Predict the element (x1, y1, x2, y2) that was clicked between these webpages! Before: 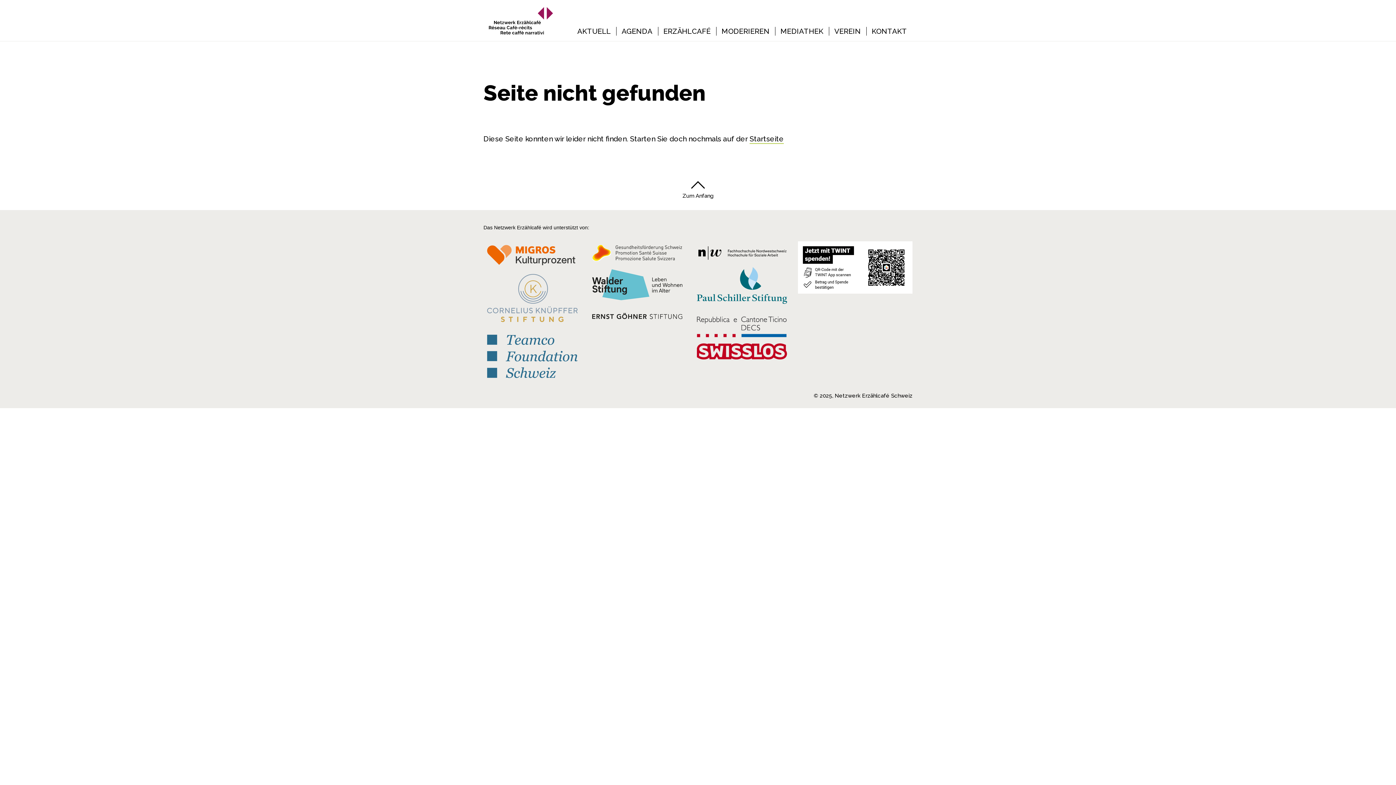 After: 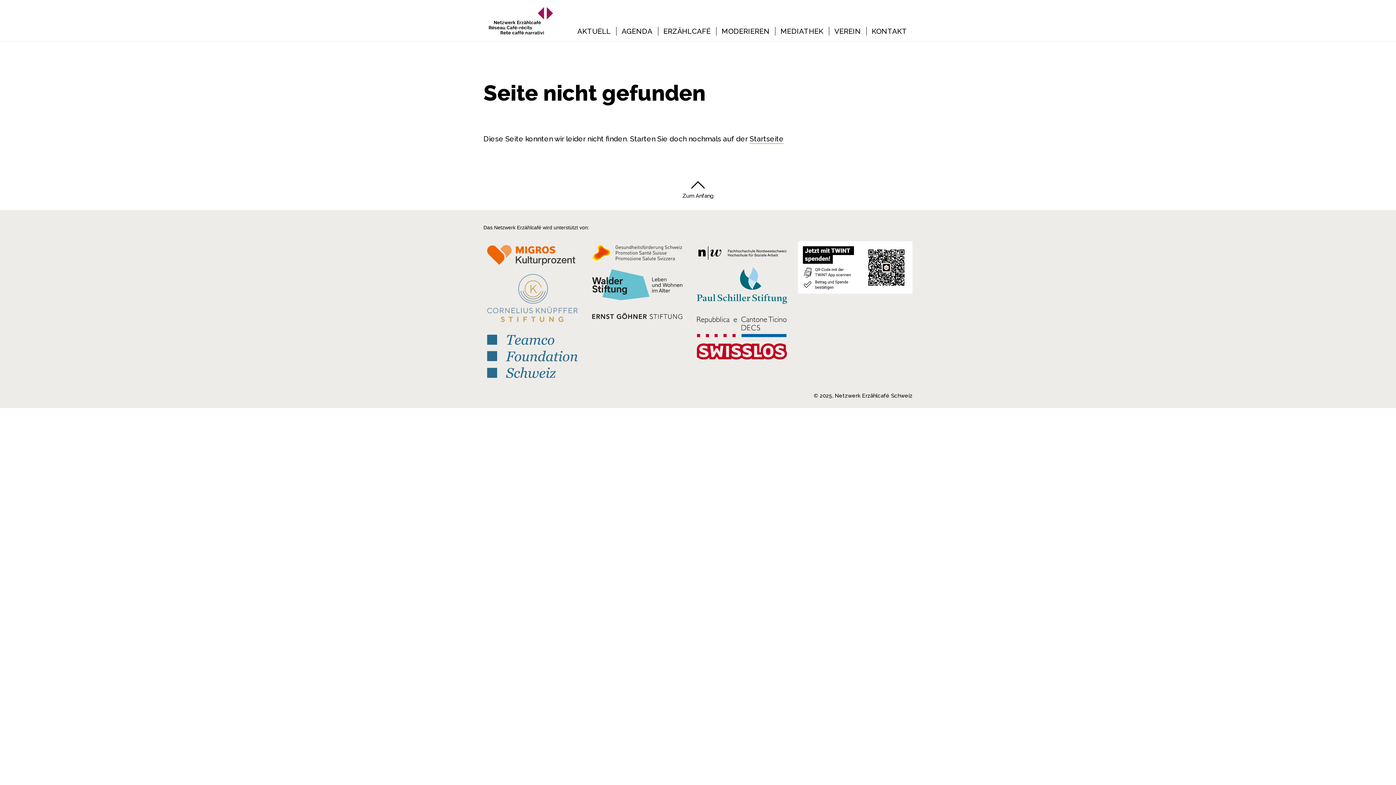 Action: bbox: (588, 241, 686, 265)